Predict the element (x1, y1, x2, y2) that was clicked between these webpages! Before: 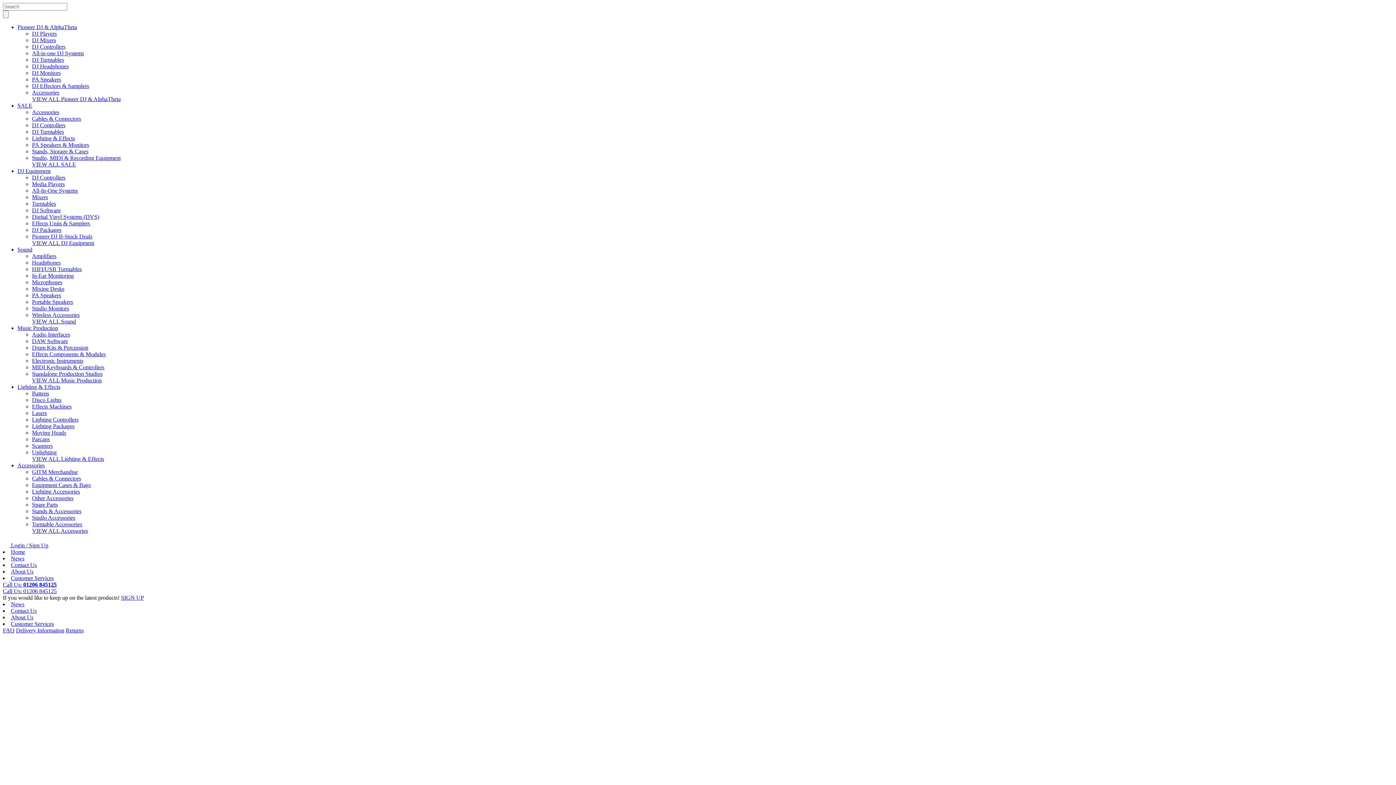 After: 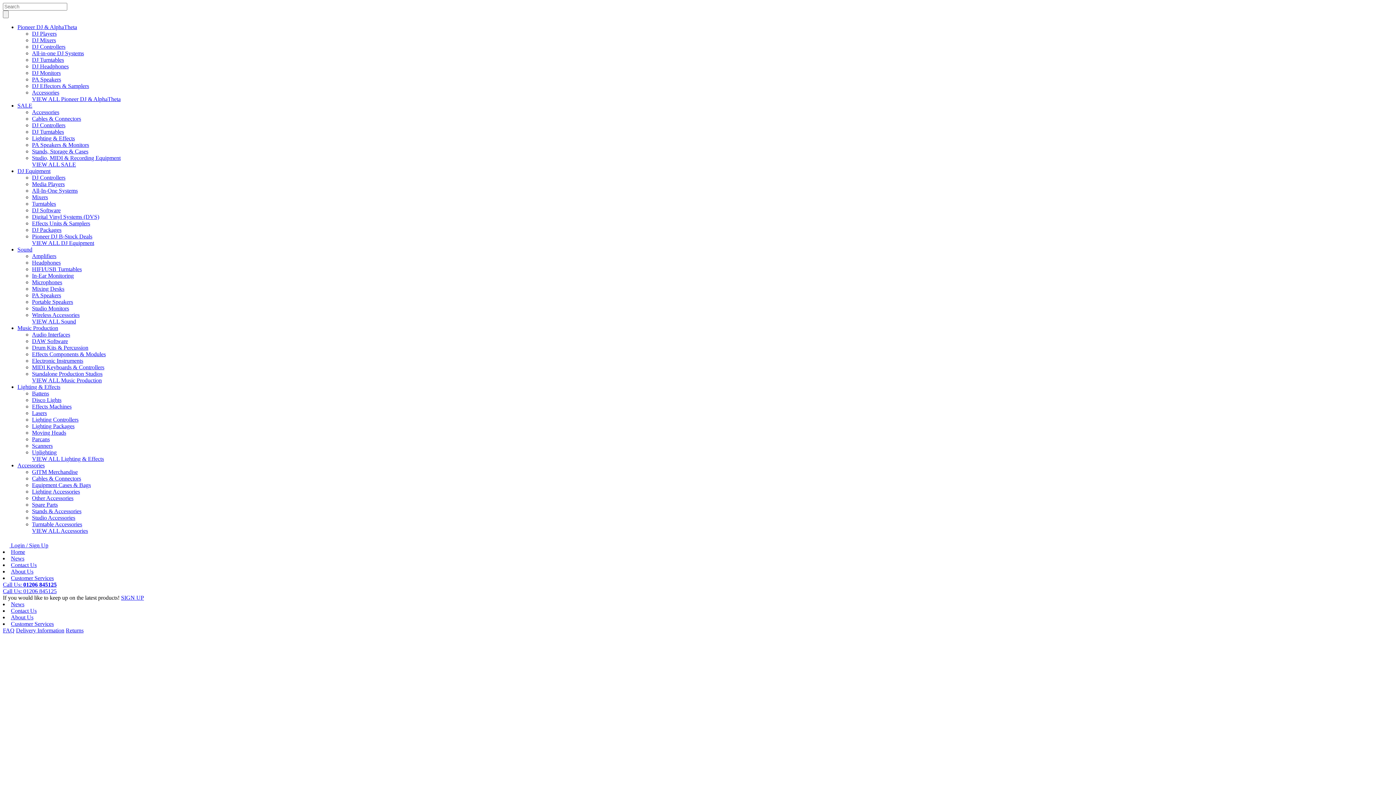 Action: bbox: (10, 614, 33, 620) label: About Us